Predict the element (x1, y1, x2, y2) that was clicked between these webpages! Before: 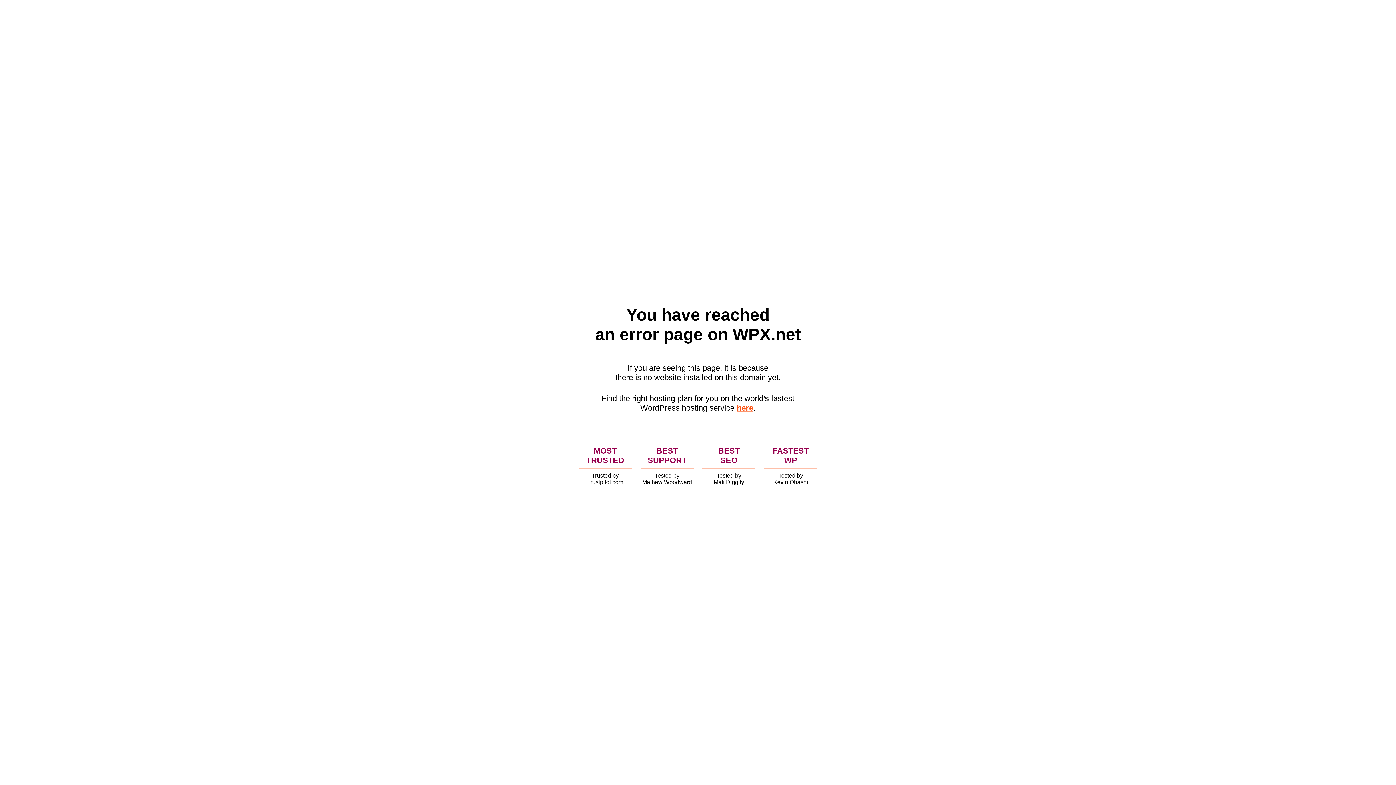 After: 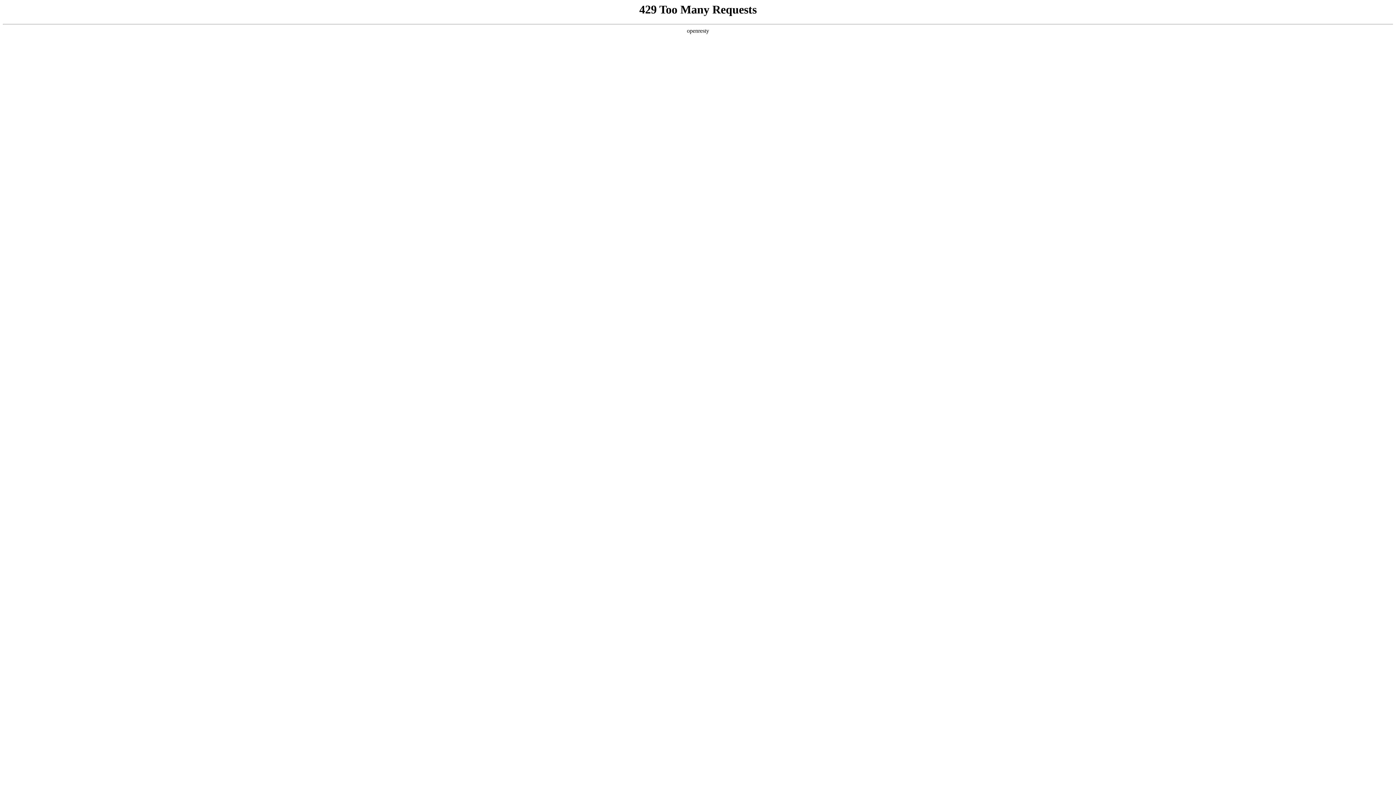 Action: bbox: (736, 403, 753, 412) label: here